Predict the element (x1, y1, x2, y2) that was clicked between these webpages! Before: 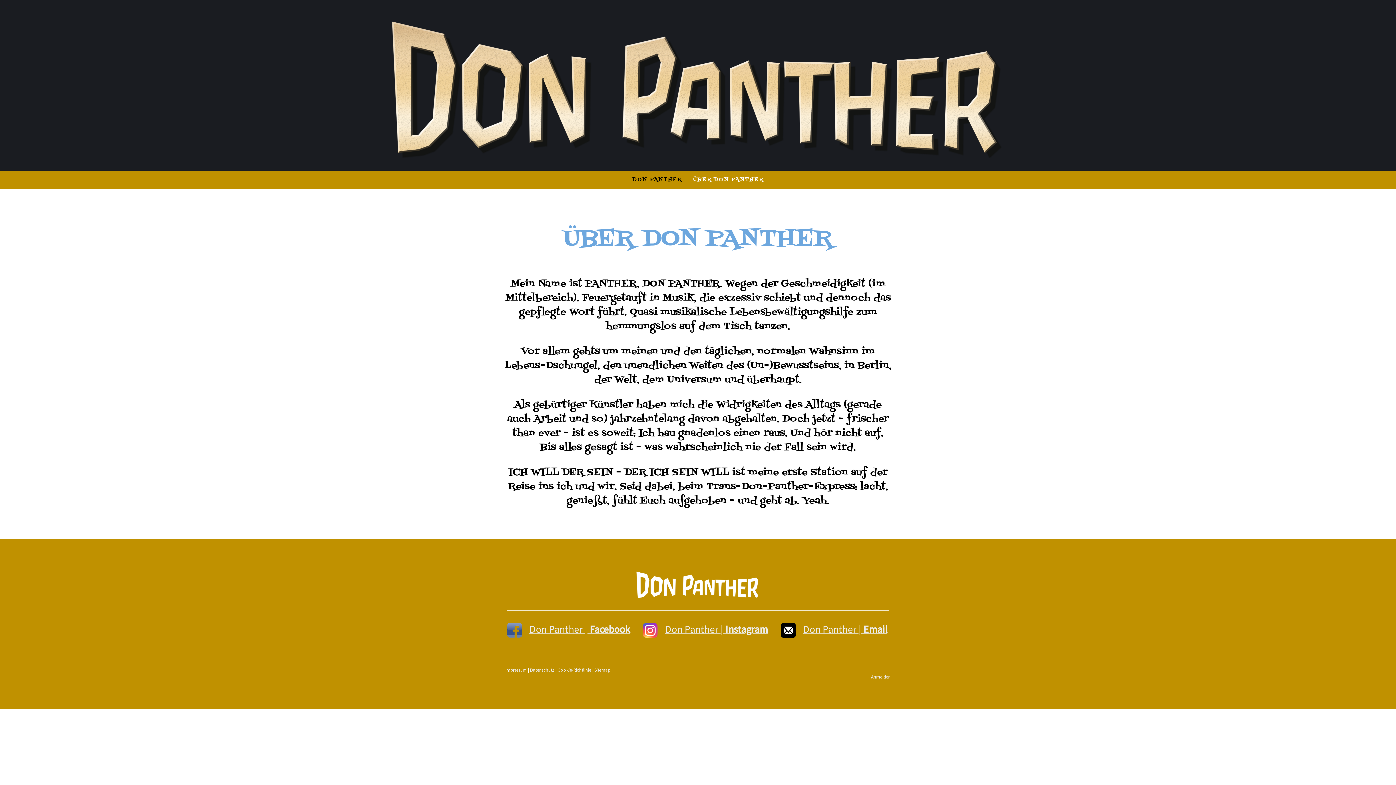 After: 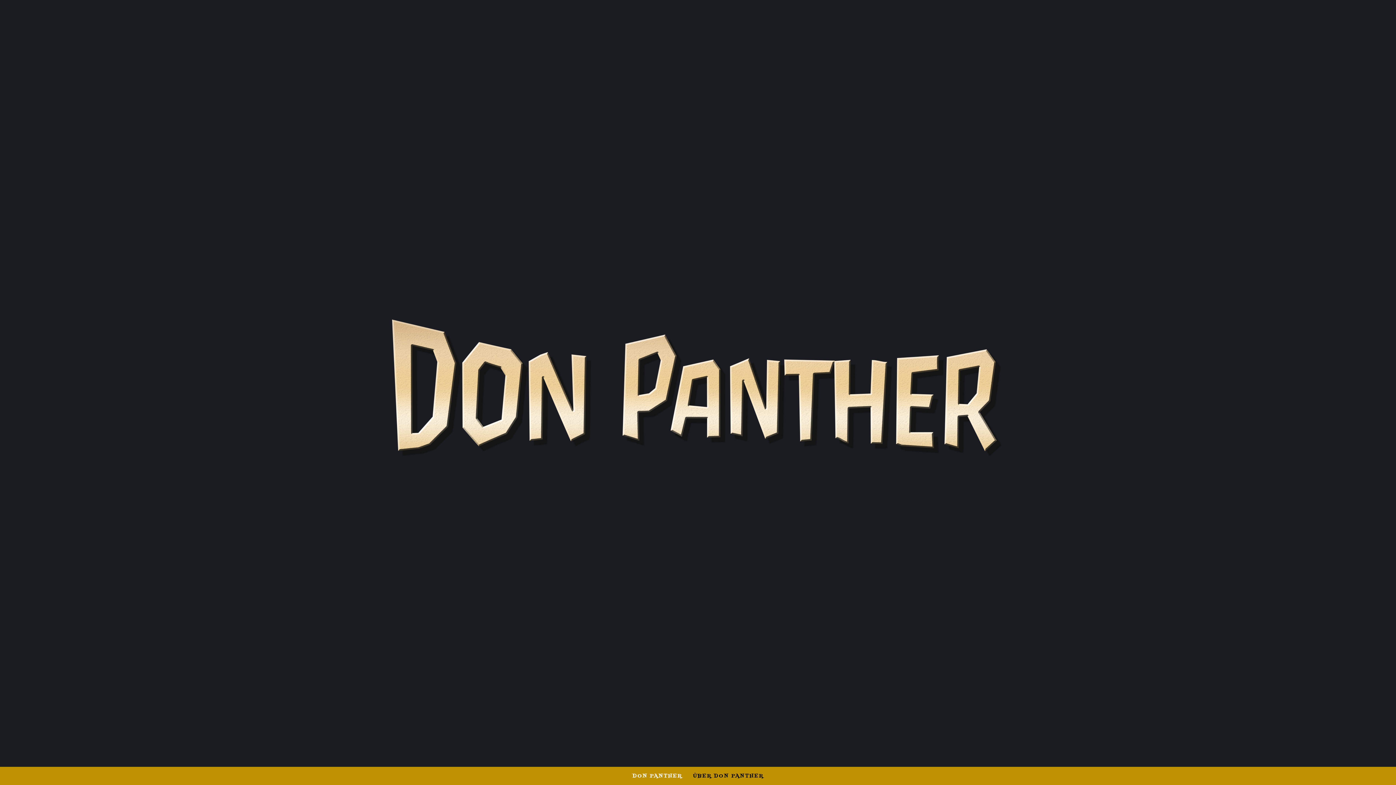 Action: bbox: (627, 170, 687, 189) label: DON PANTHER